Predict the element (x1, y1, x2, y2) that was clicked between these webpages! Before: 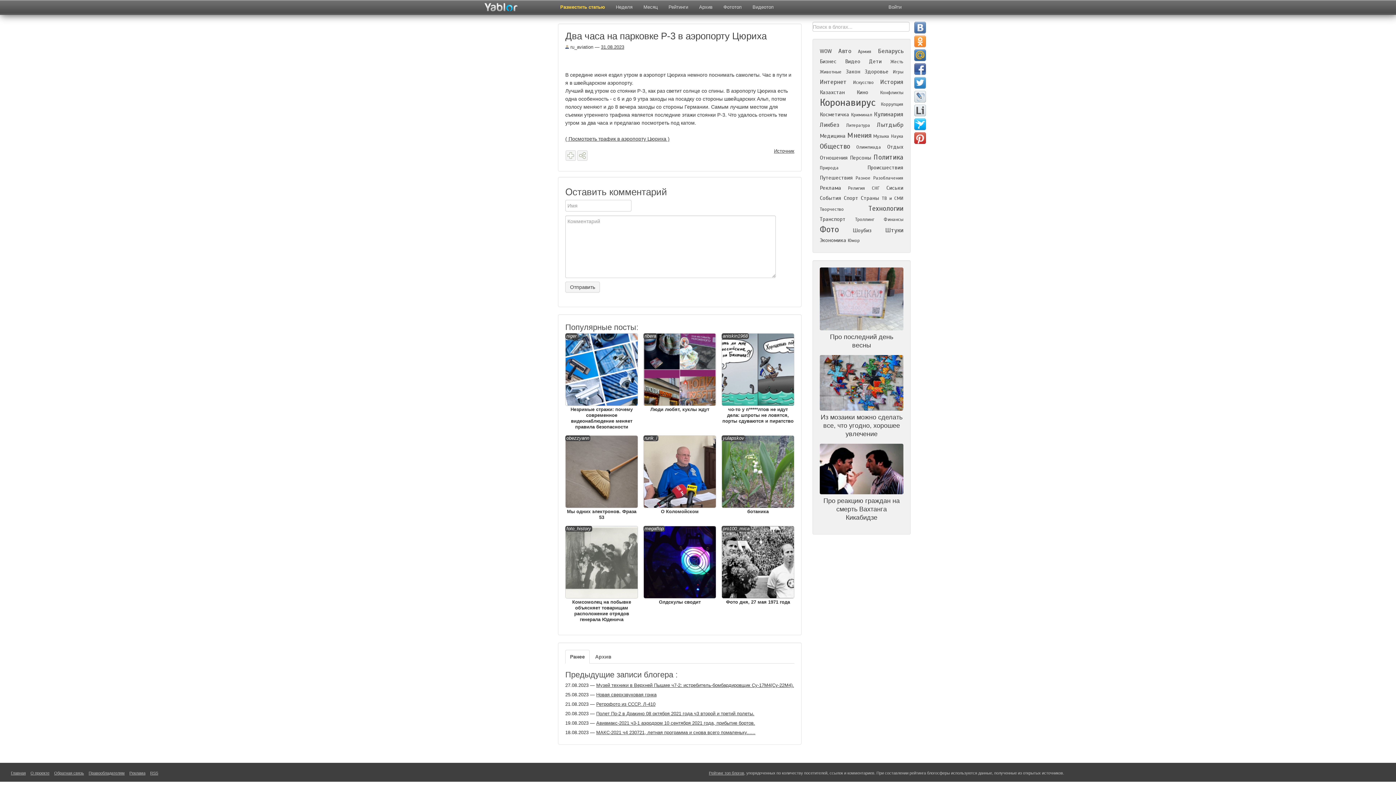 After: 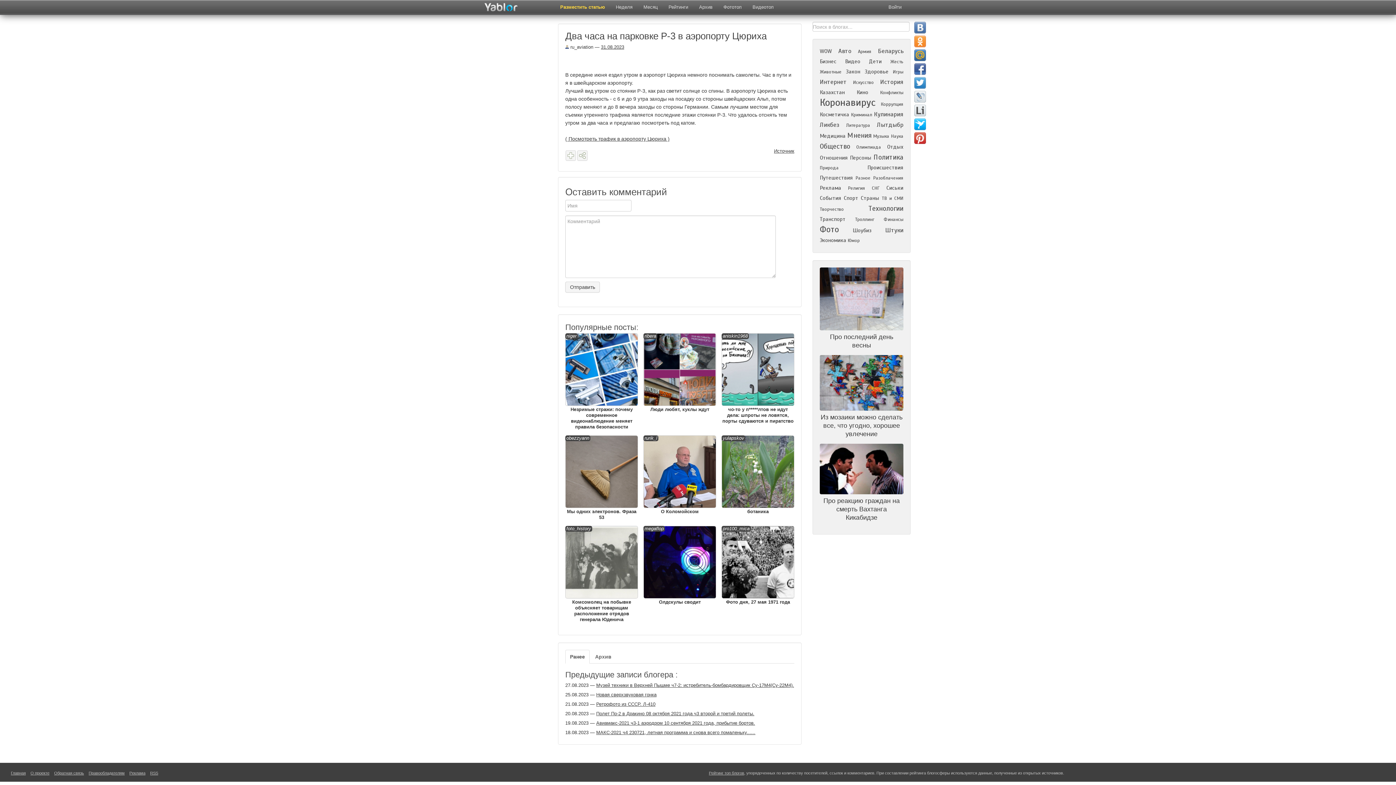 Action: bbox: (914, 63, 926, 74)